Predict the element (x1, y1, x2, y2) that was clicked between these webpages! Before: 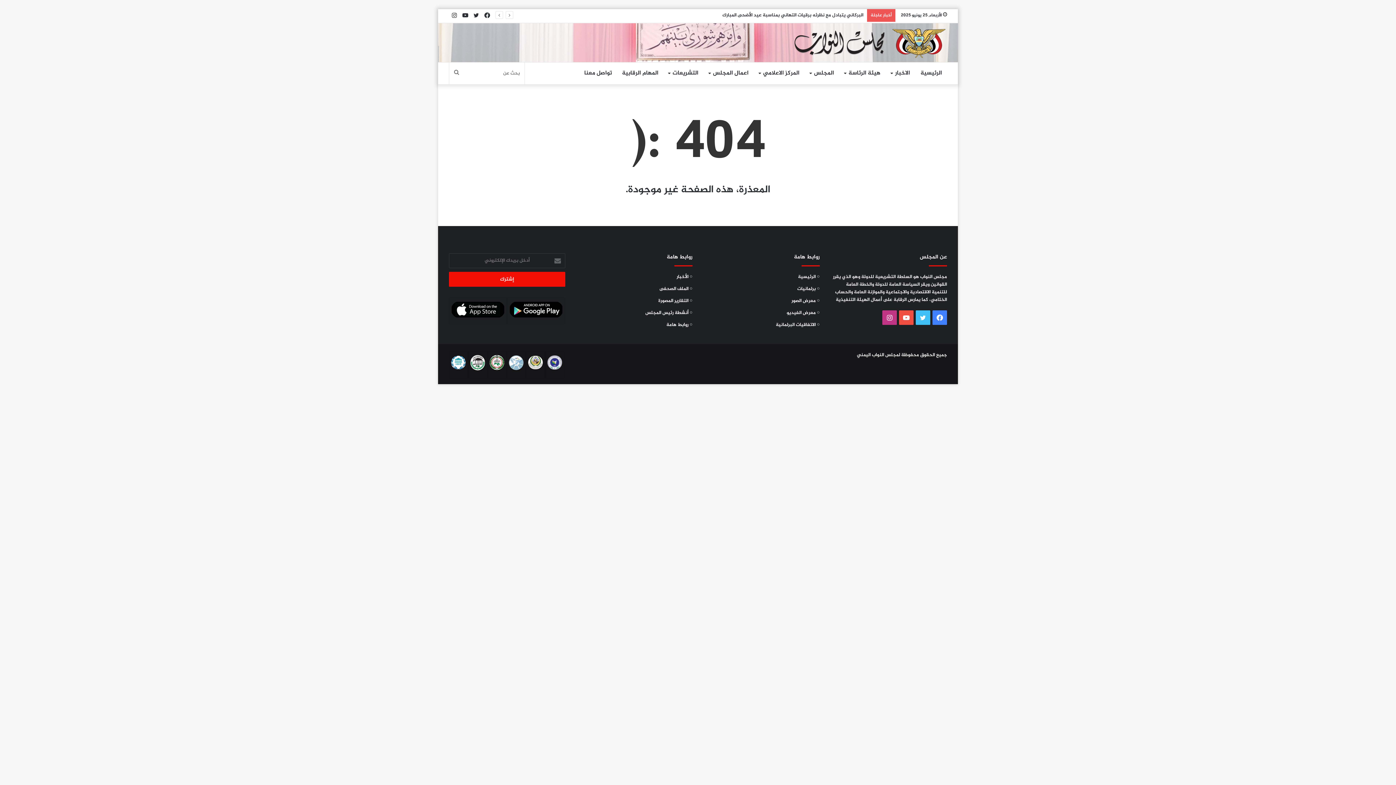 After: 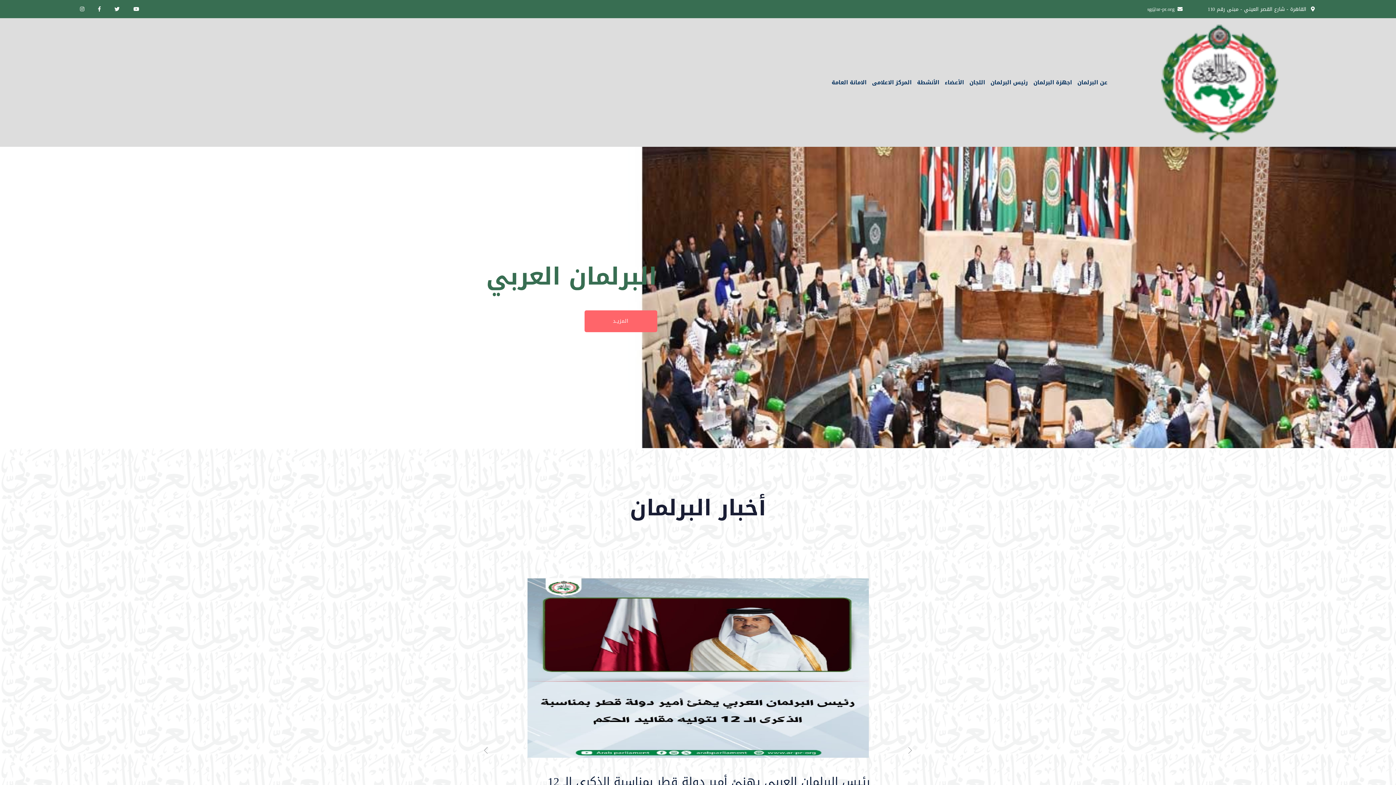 Action: bbox: (489, 364, 504, 372)